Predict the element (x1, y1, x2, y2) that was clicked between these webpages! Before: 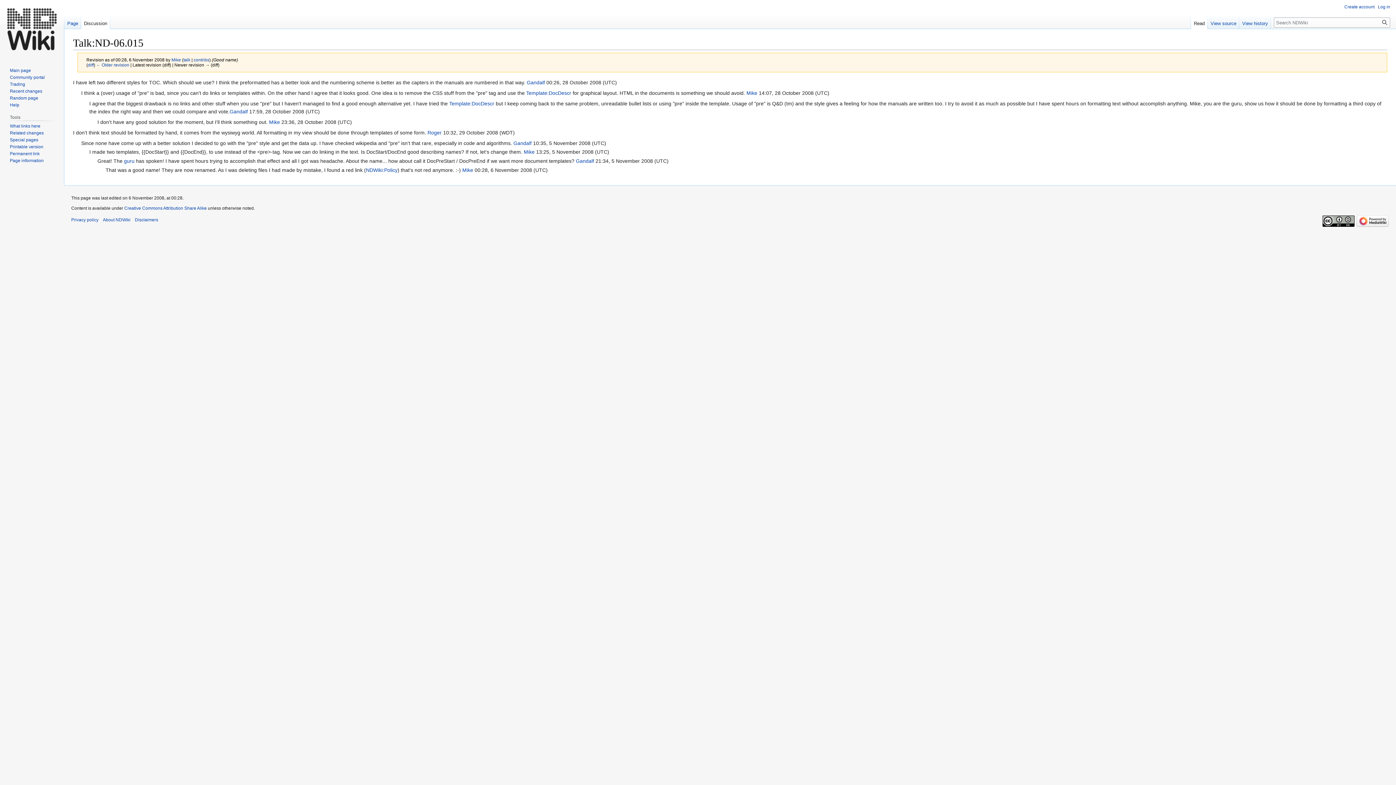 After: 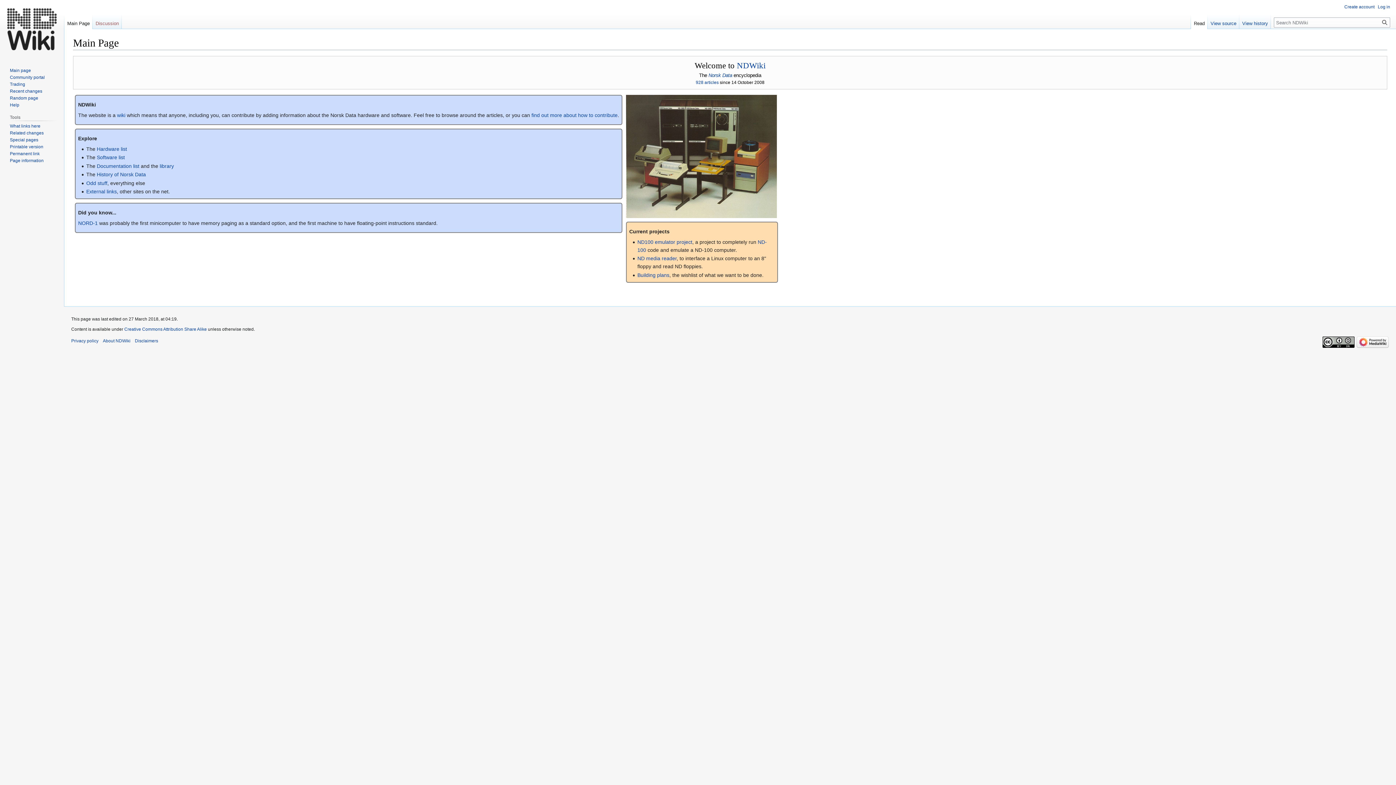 Action: bbox: (9, 67, 30, 73) label: Main page